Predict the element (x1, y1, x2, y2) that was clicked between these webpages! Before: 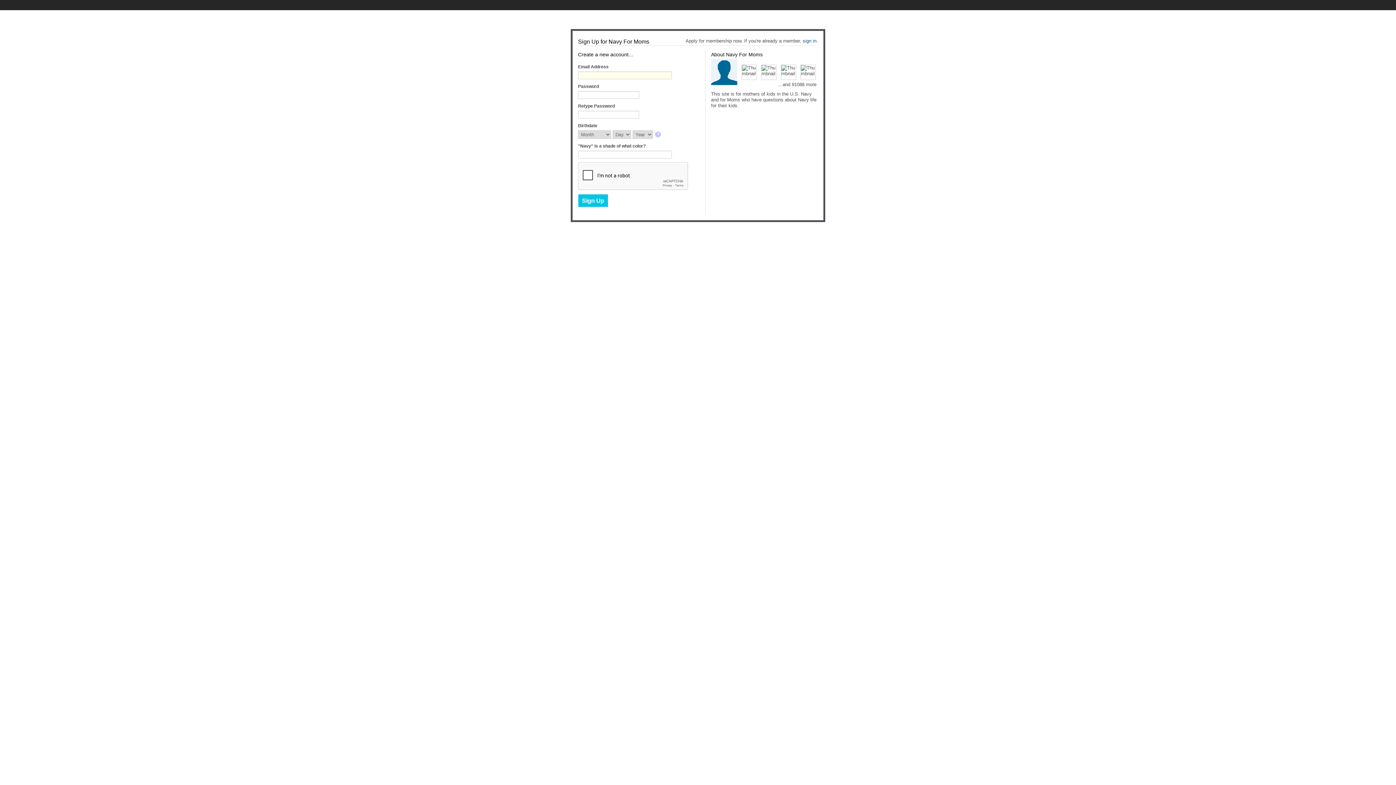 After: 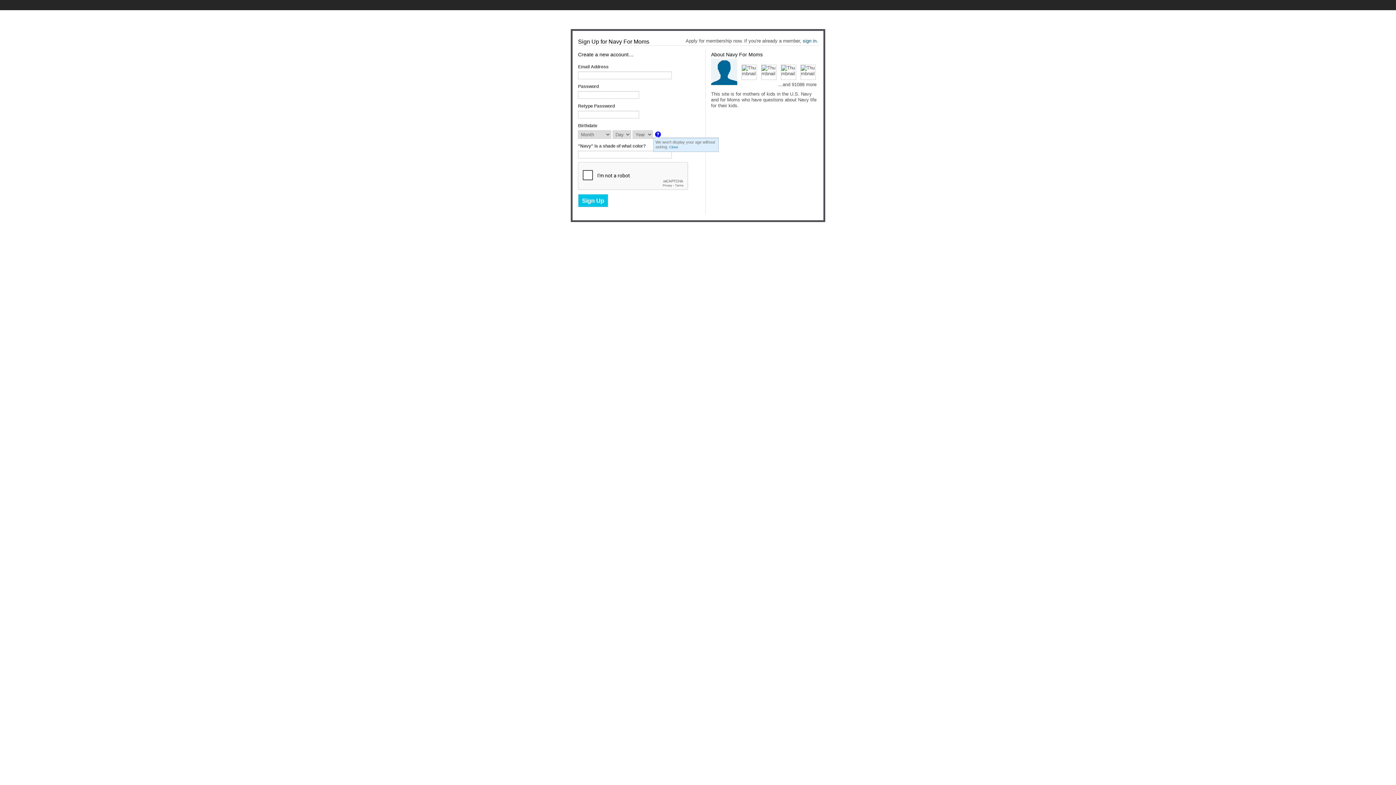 Action: bbox: (655, 131, 662, 138)